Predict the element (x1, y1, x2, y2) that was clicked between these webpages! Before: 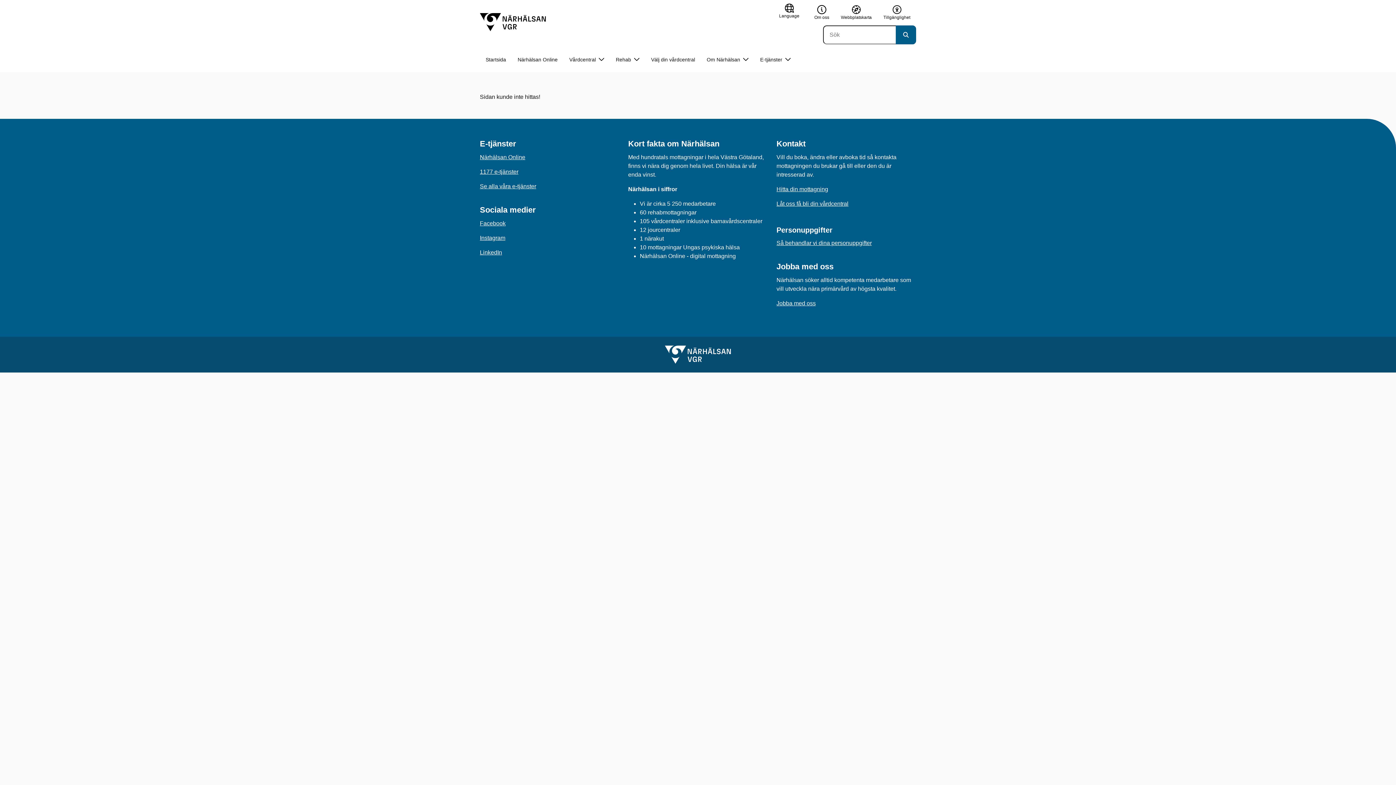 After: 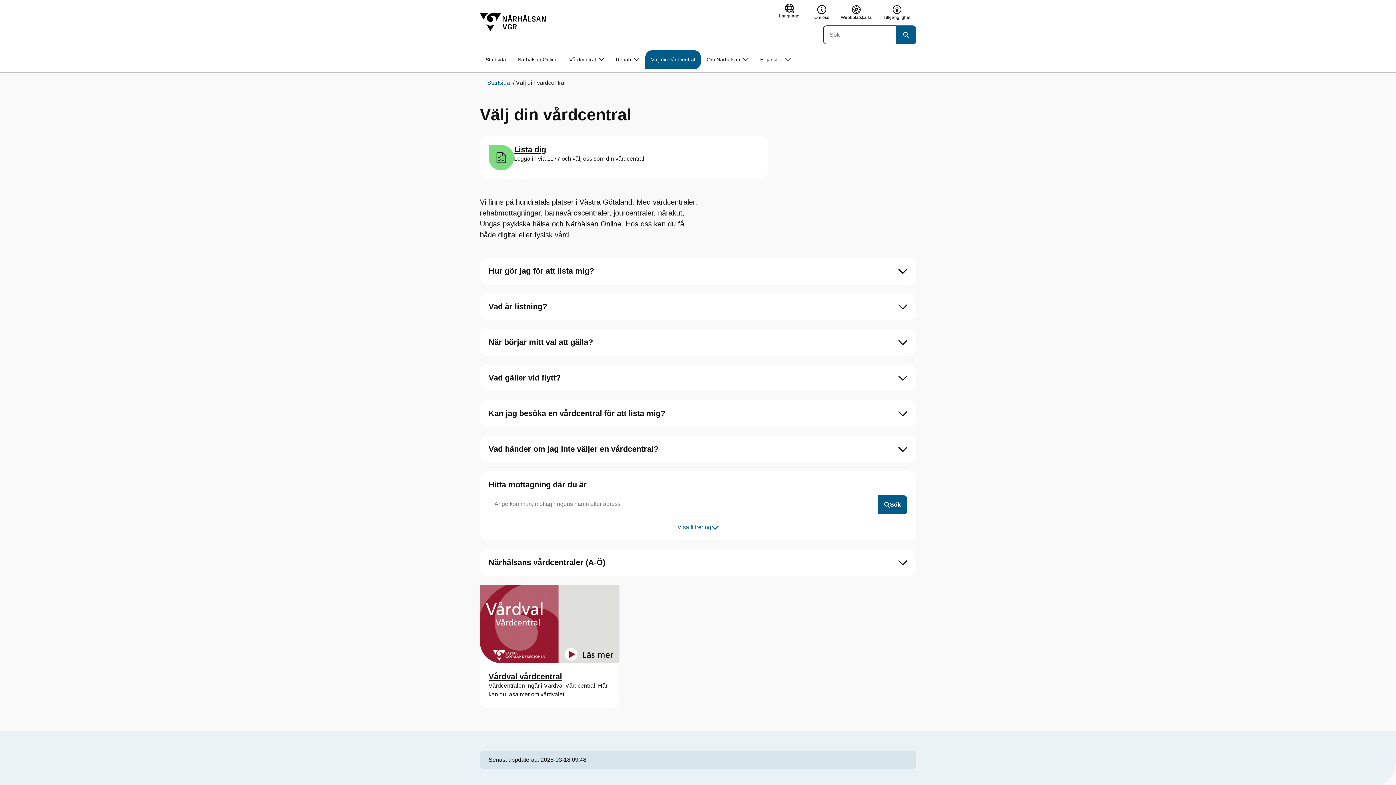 Action: label: Låt oss få bli din vårdcentral bbox: (776, 200, 848, 206)